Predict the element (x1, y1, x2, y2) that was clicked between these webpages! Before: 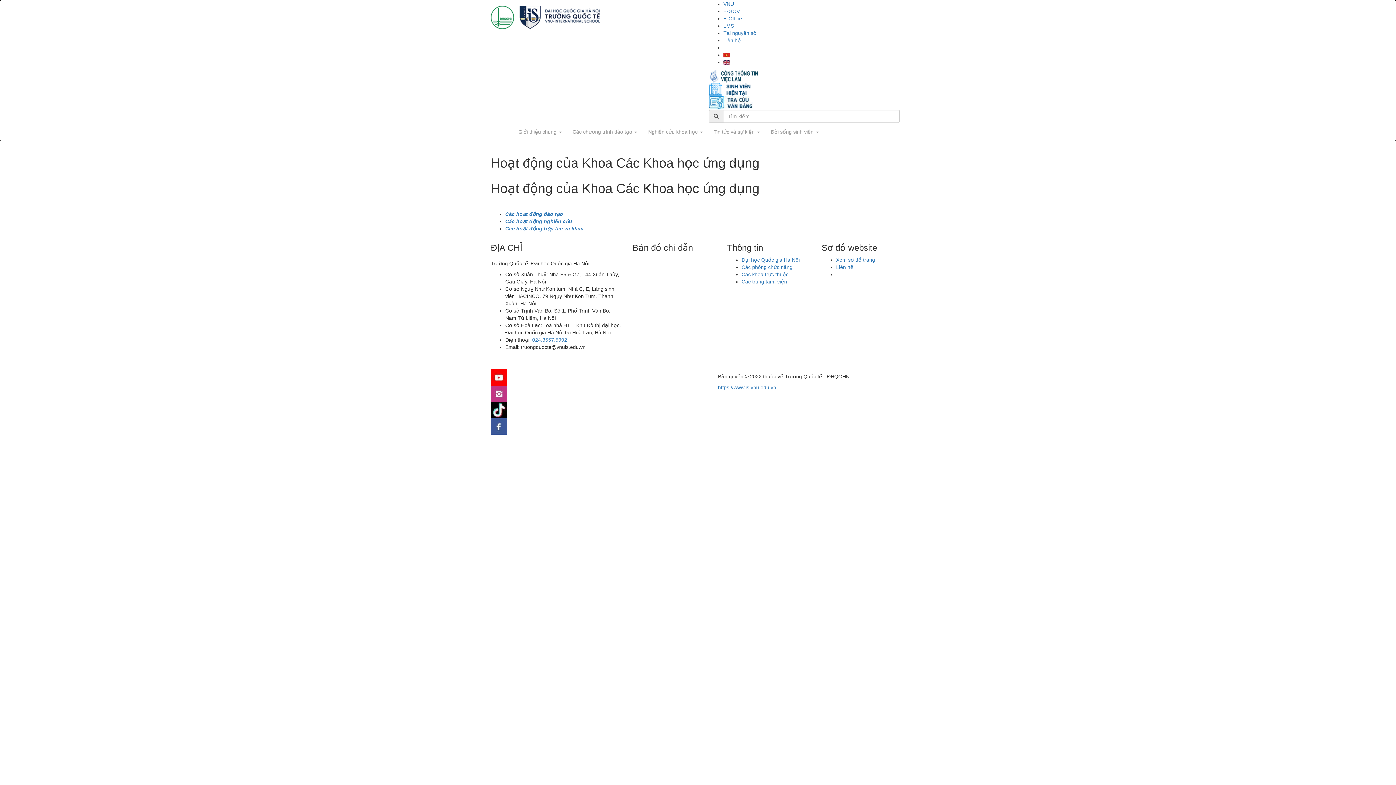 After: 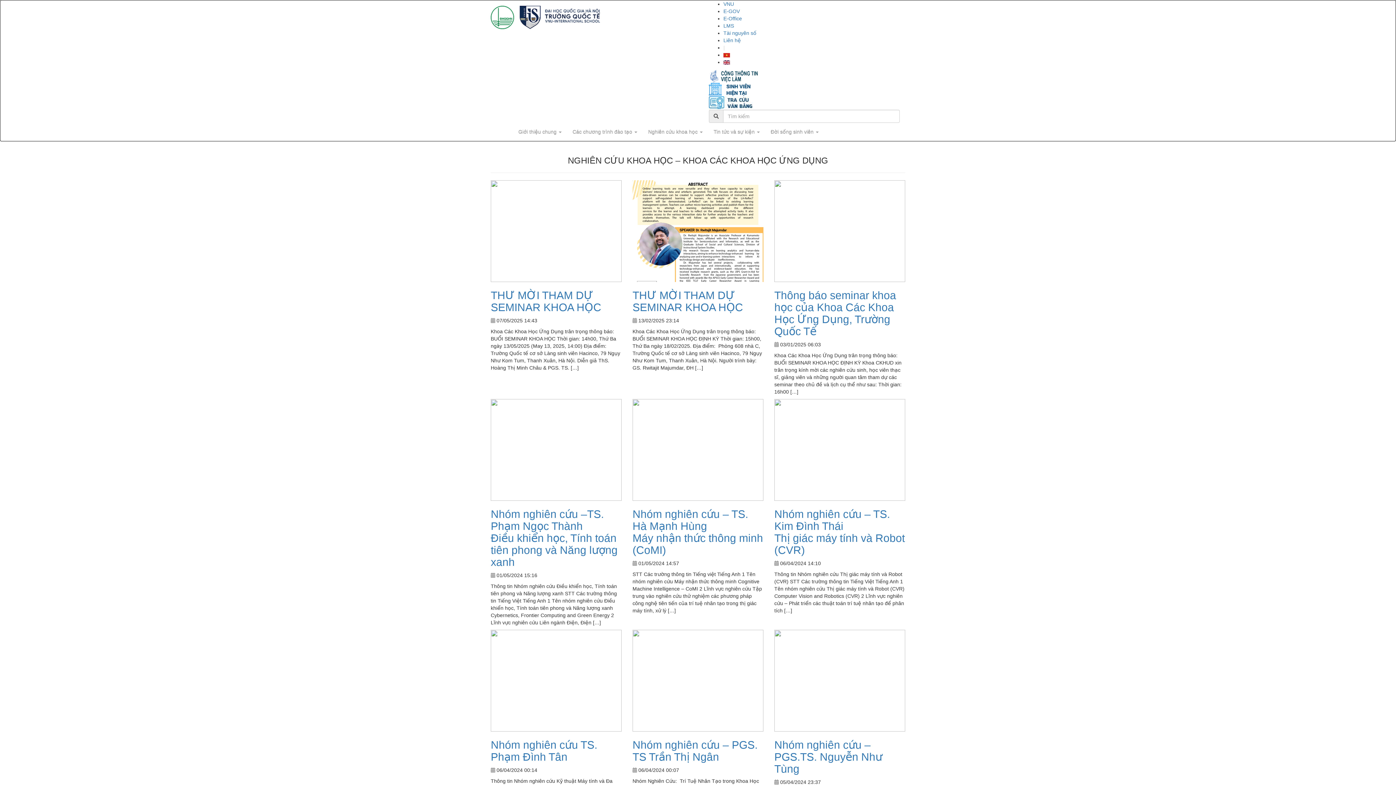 Action: label: Các hoạt động nghiên cứu bbox: (505, 218, 572, 224)